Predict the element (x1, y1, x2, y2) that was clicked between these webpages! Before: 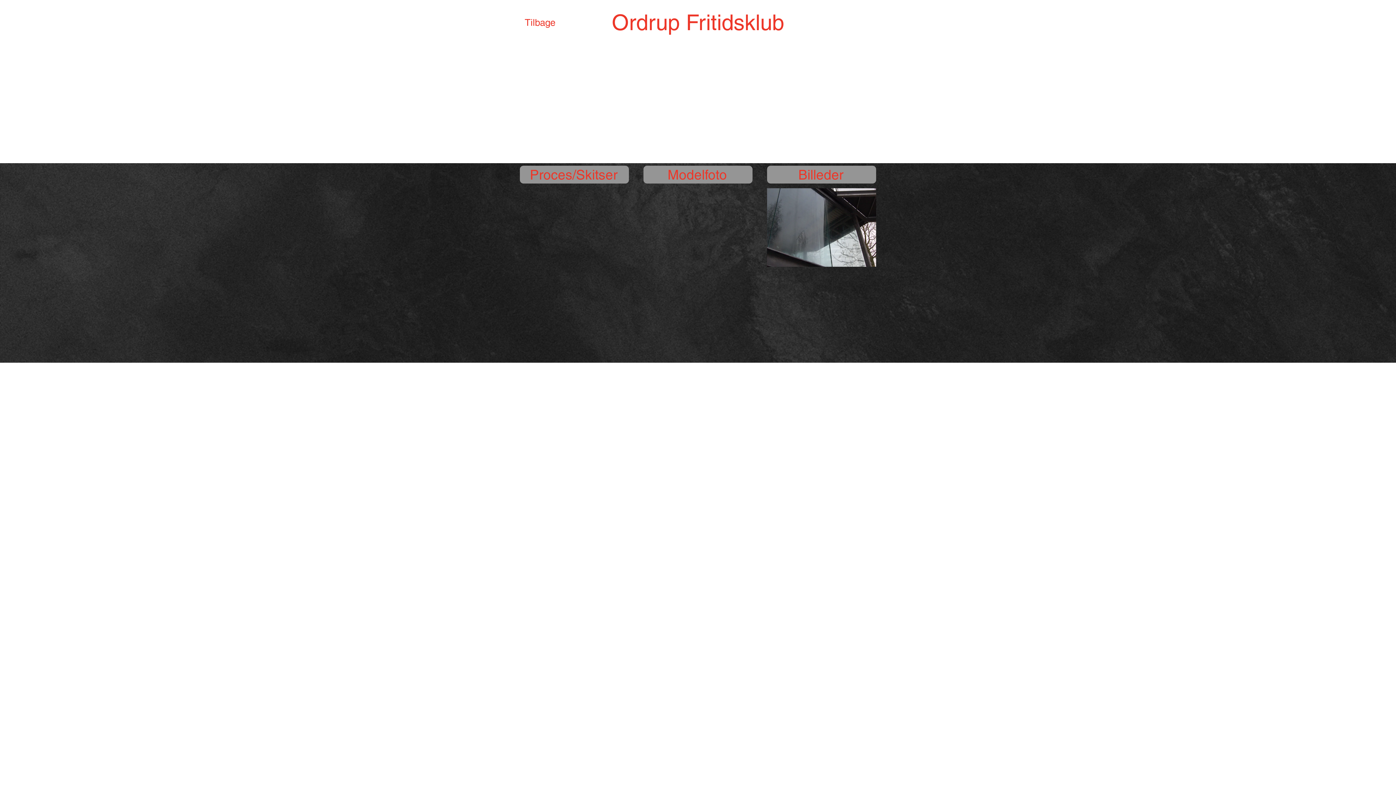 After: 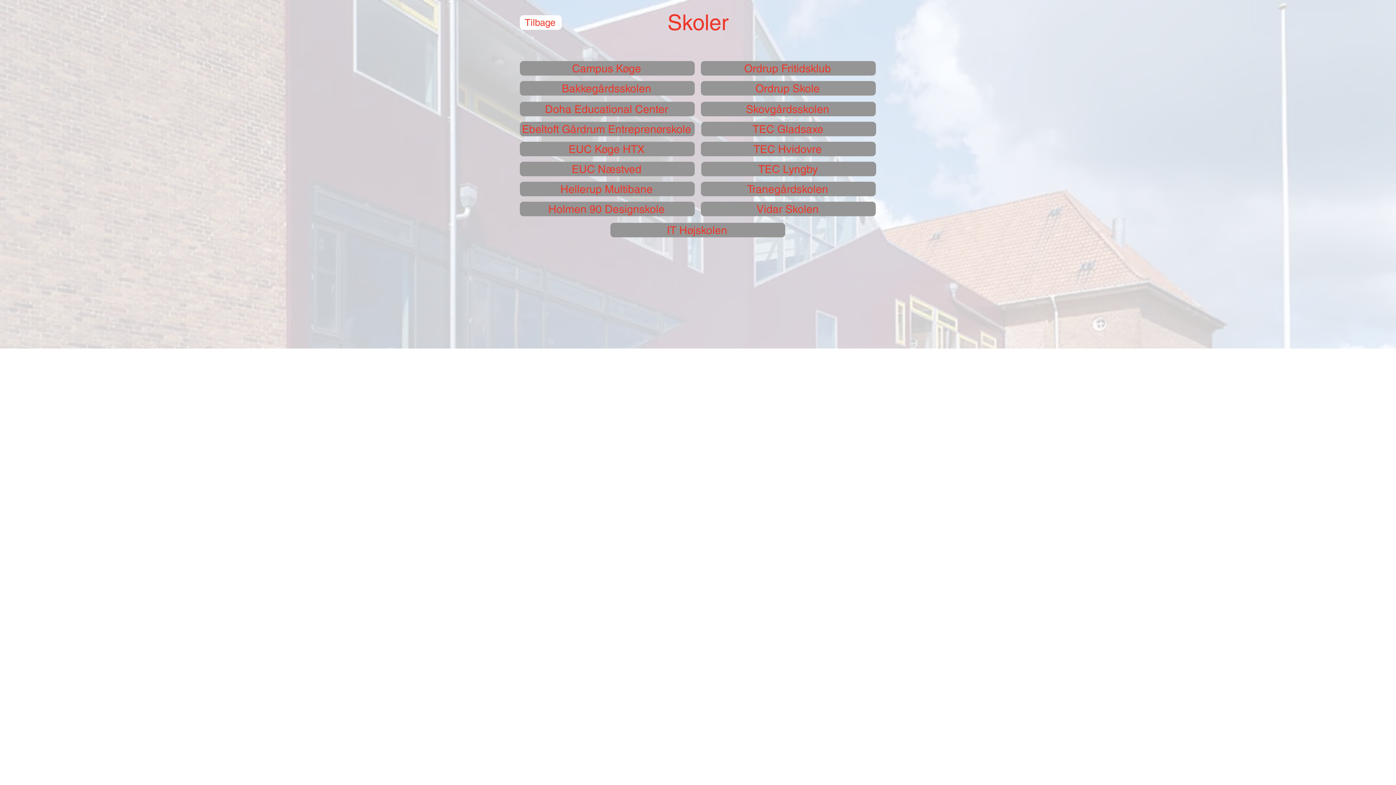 Action: label: Tilbage bbox: (520, 15, 561, 29)